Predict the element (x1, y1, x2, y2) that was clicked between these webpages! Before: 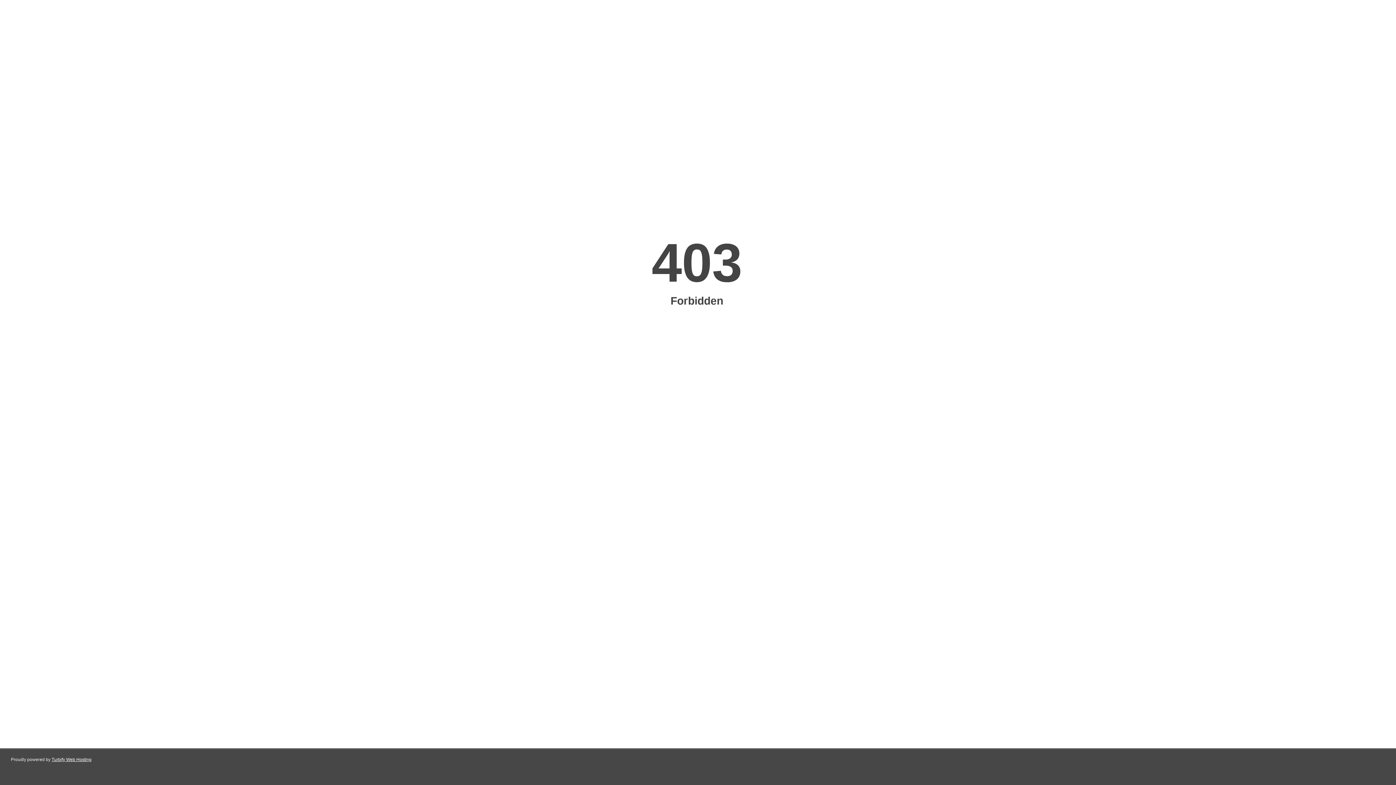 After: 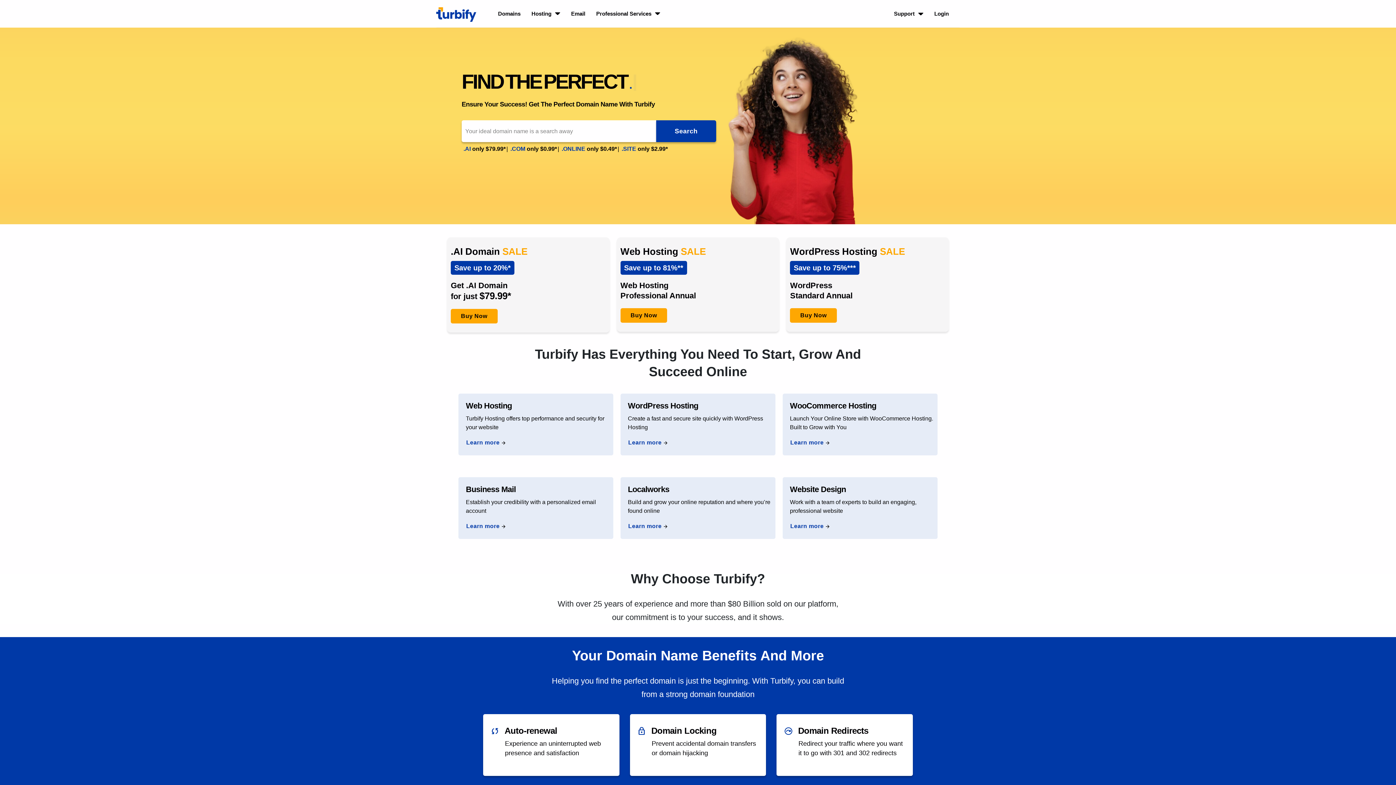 Action: label: Turbify Web Hosting bbox: (51, 757, 91, 762)